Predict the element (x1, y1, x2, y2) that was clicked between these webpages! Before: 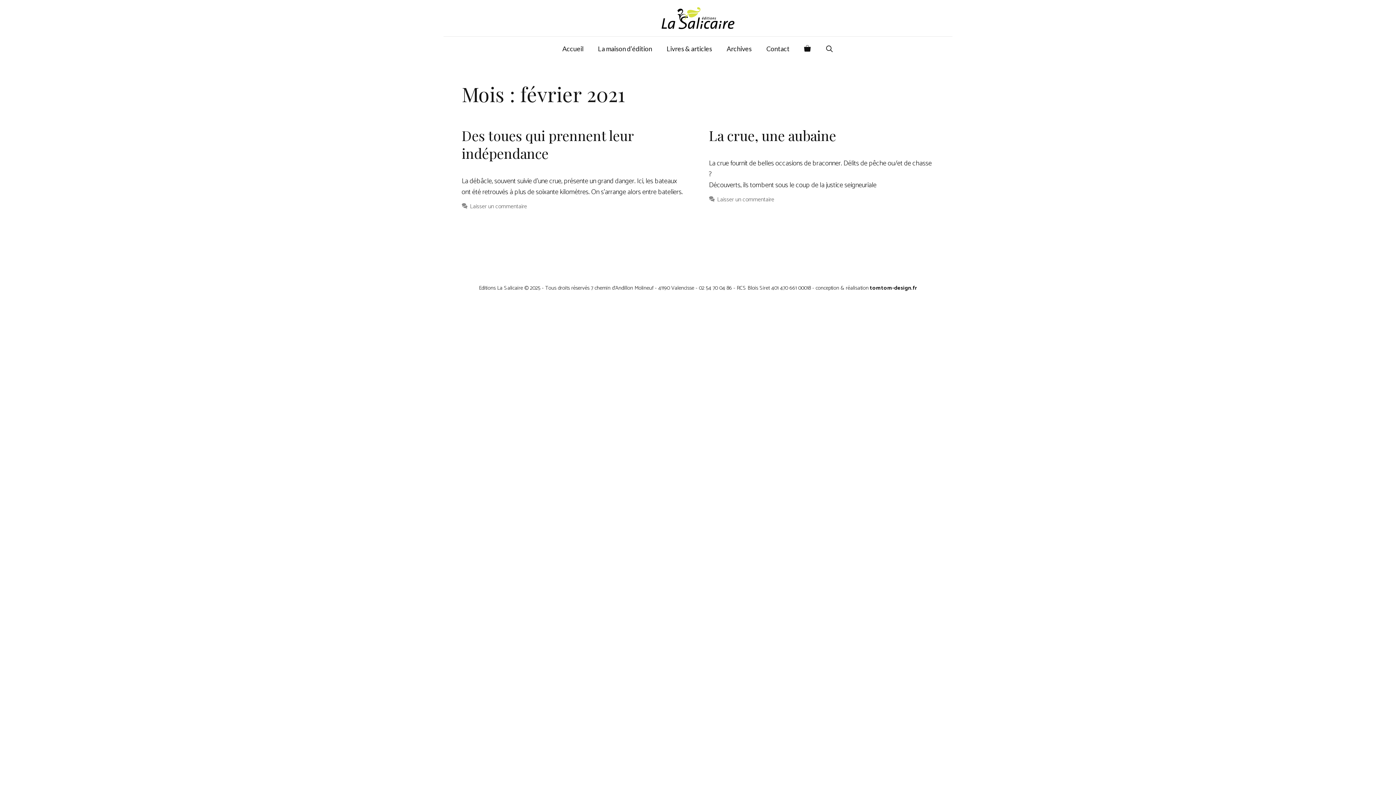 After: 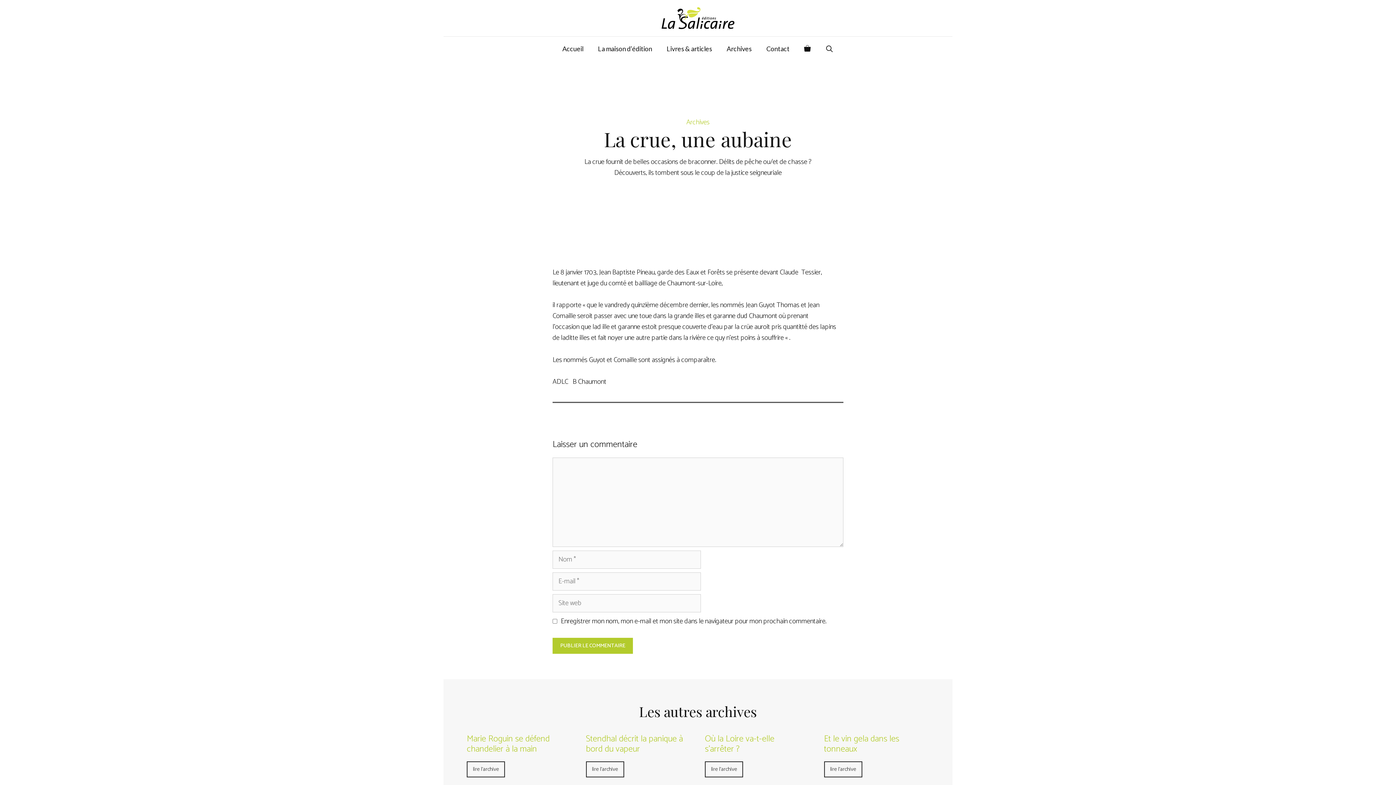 Action: label: La crue, une aubaine bbox: (709, 126, 836, 144)